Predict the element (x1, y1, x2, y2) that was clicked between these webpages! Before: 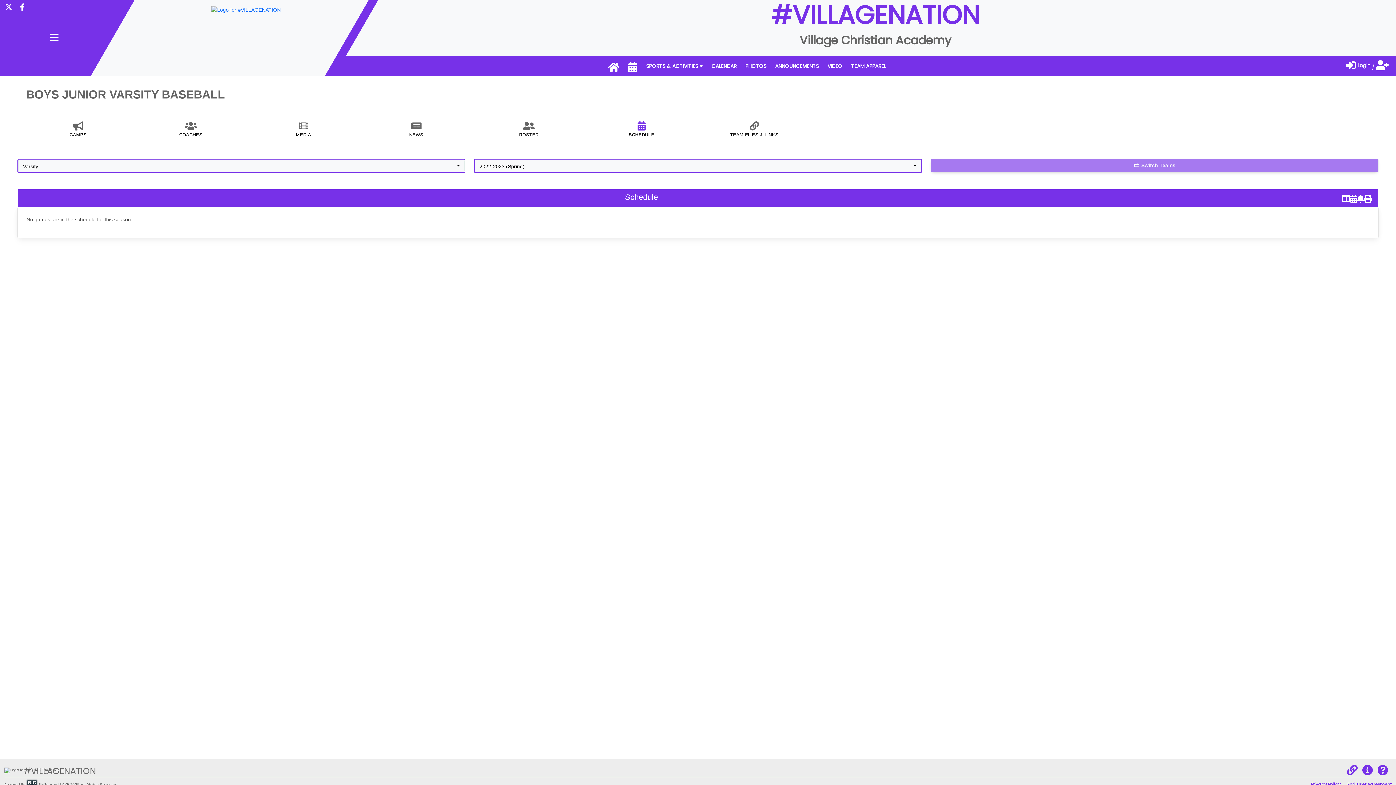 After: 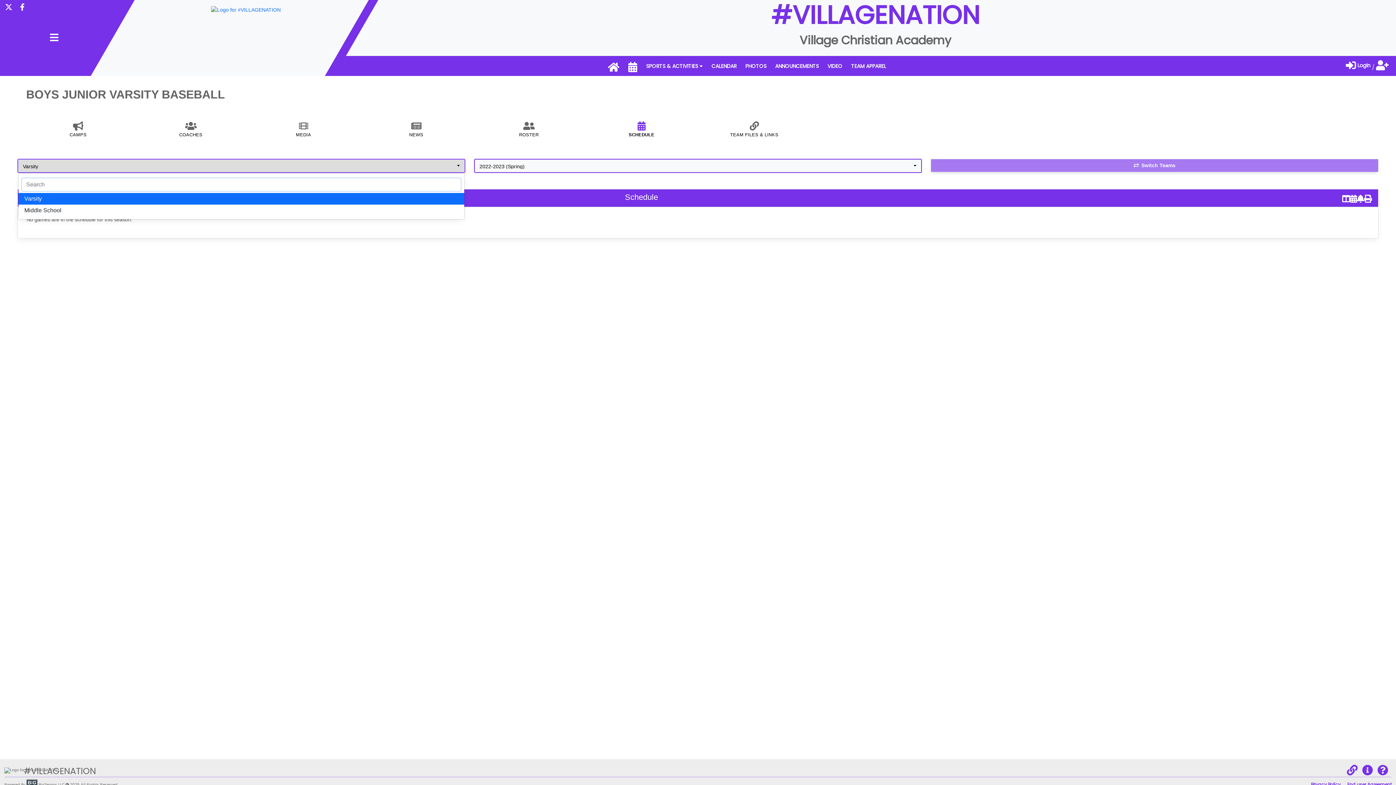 Action: bbox: (18, 159, 464, 172) label: Varsity